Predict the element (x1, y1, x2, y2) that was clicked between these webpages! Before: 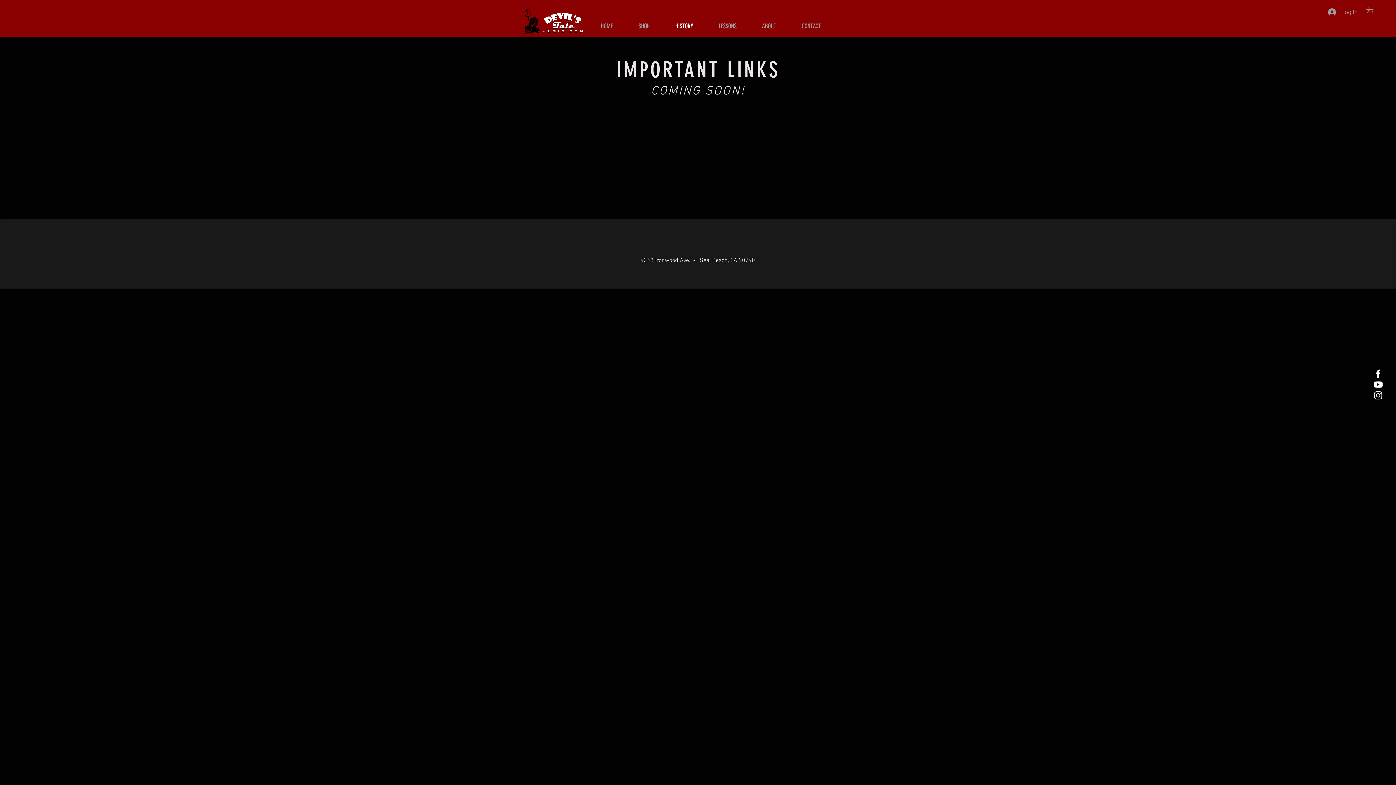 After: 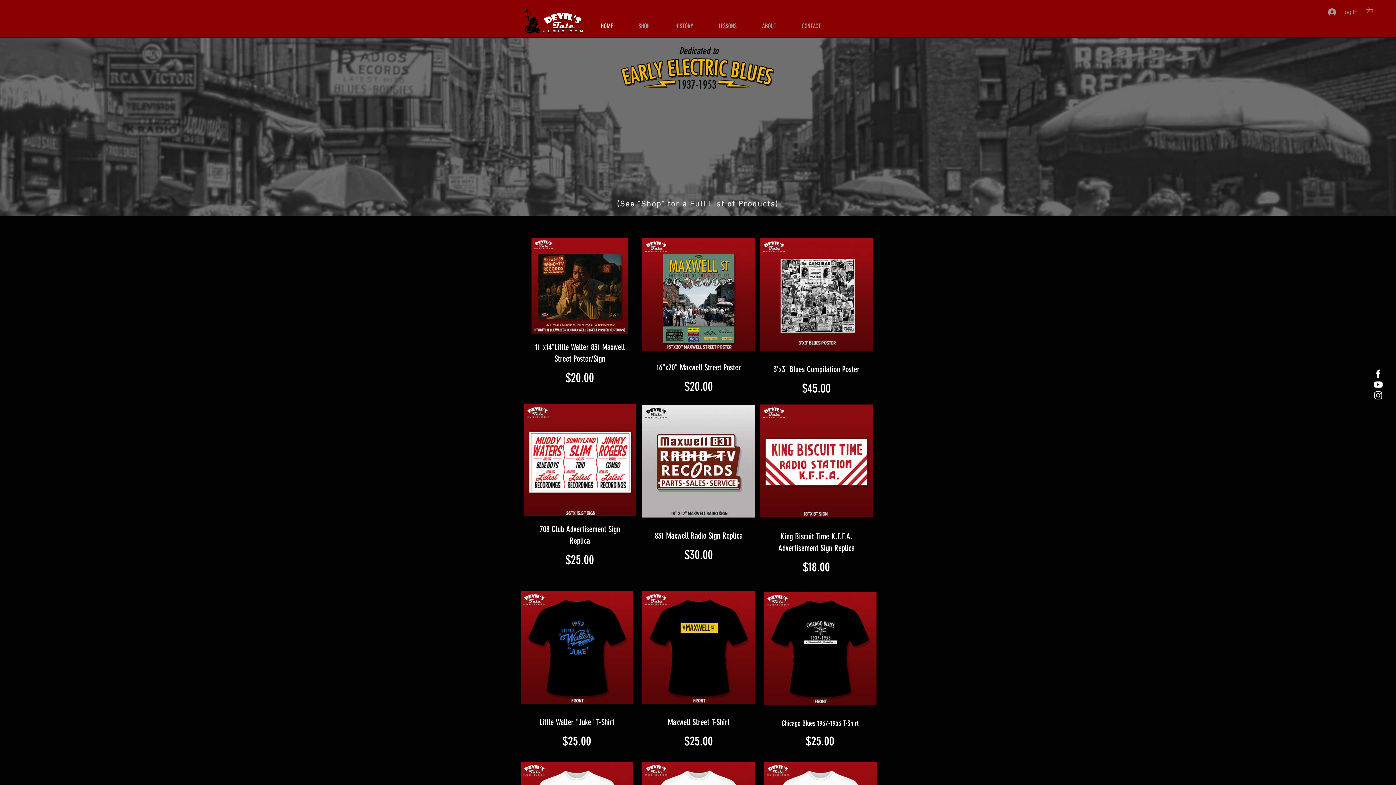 Action: bbox: (525, 7, 584, 34)